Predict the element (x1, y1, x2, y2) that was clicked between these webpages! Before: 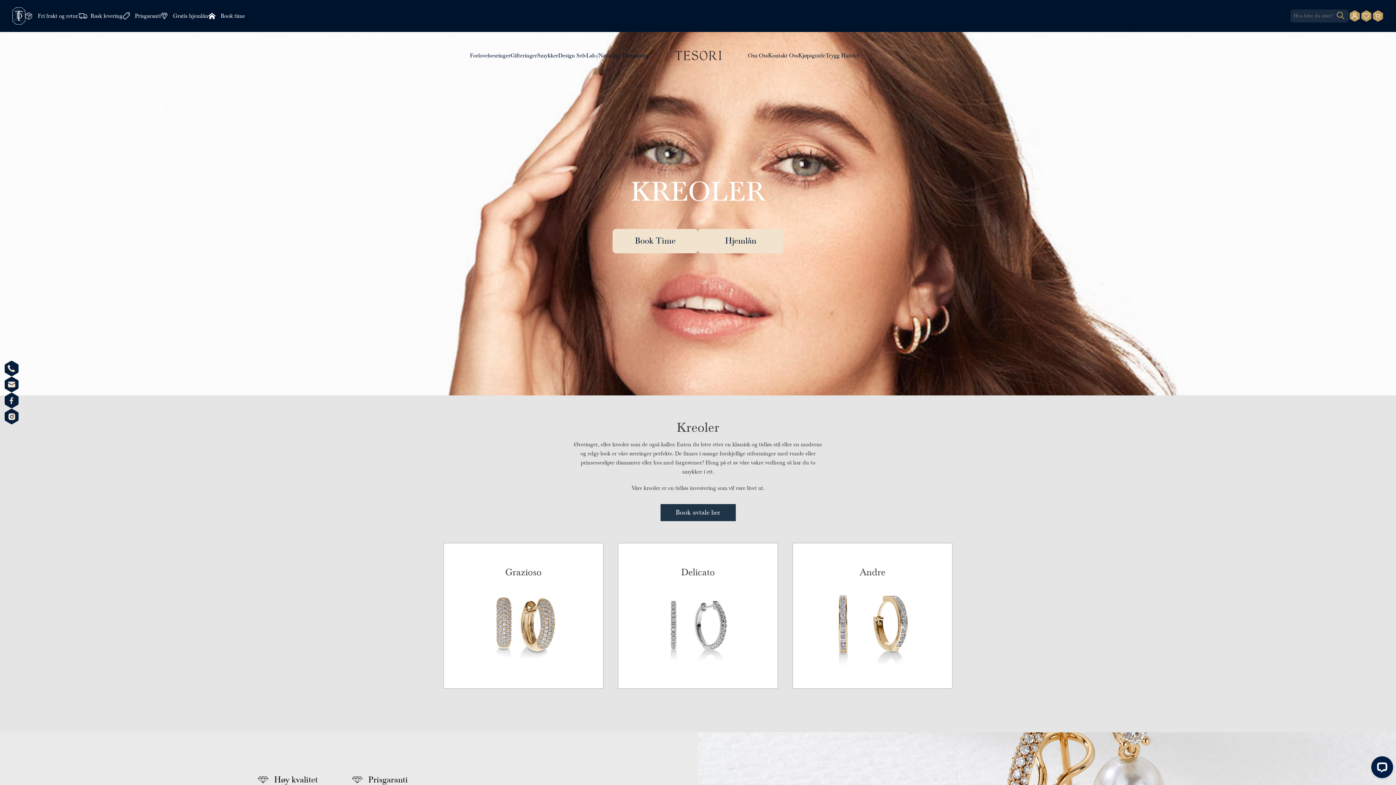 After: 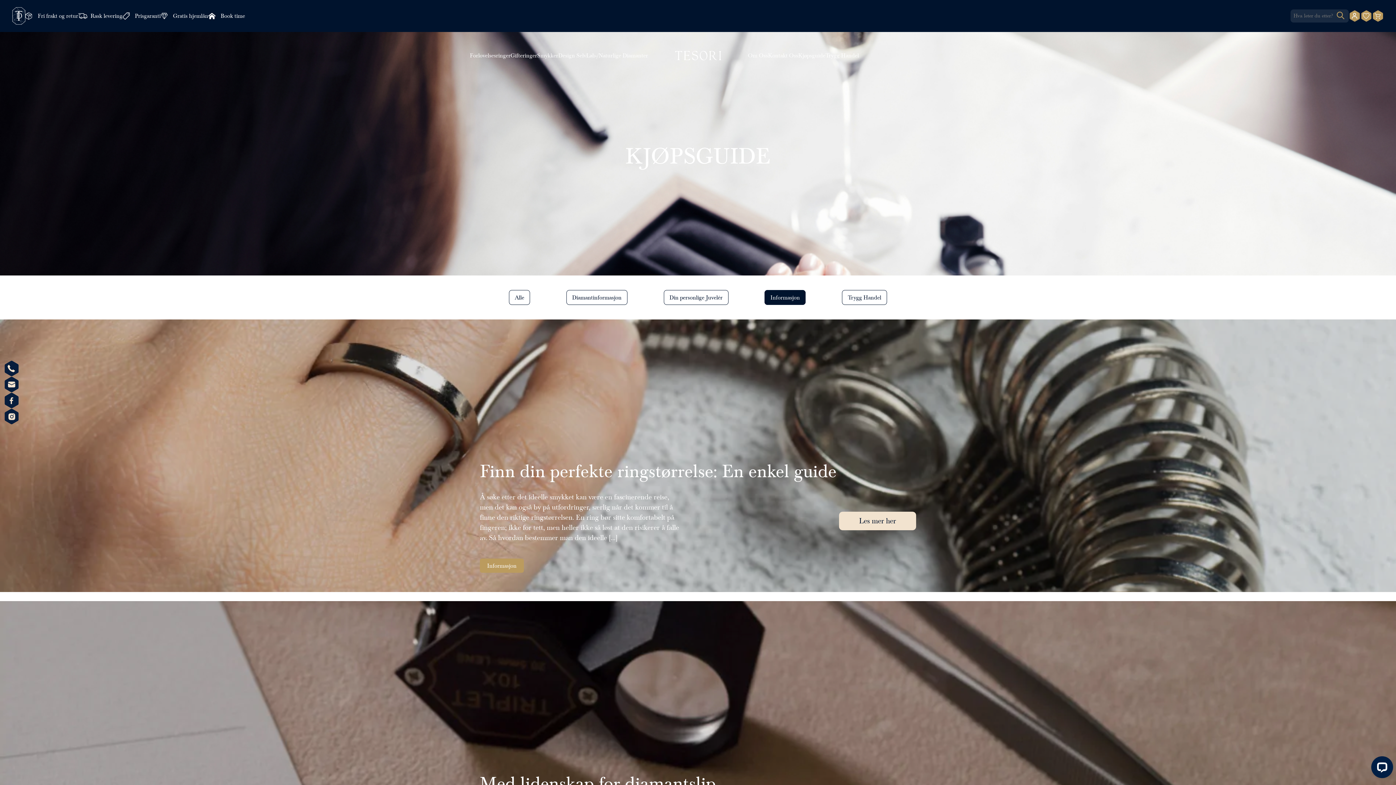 Action: bbox: (798, 47, 825, 63) label: Kjøpsguide